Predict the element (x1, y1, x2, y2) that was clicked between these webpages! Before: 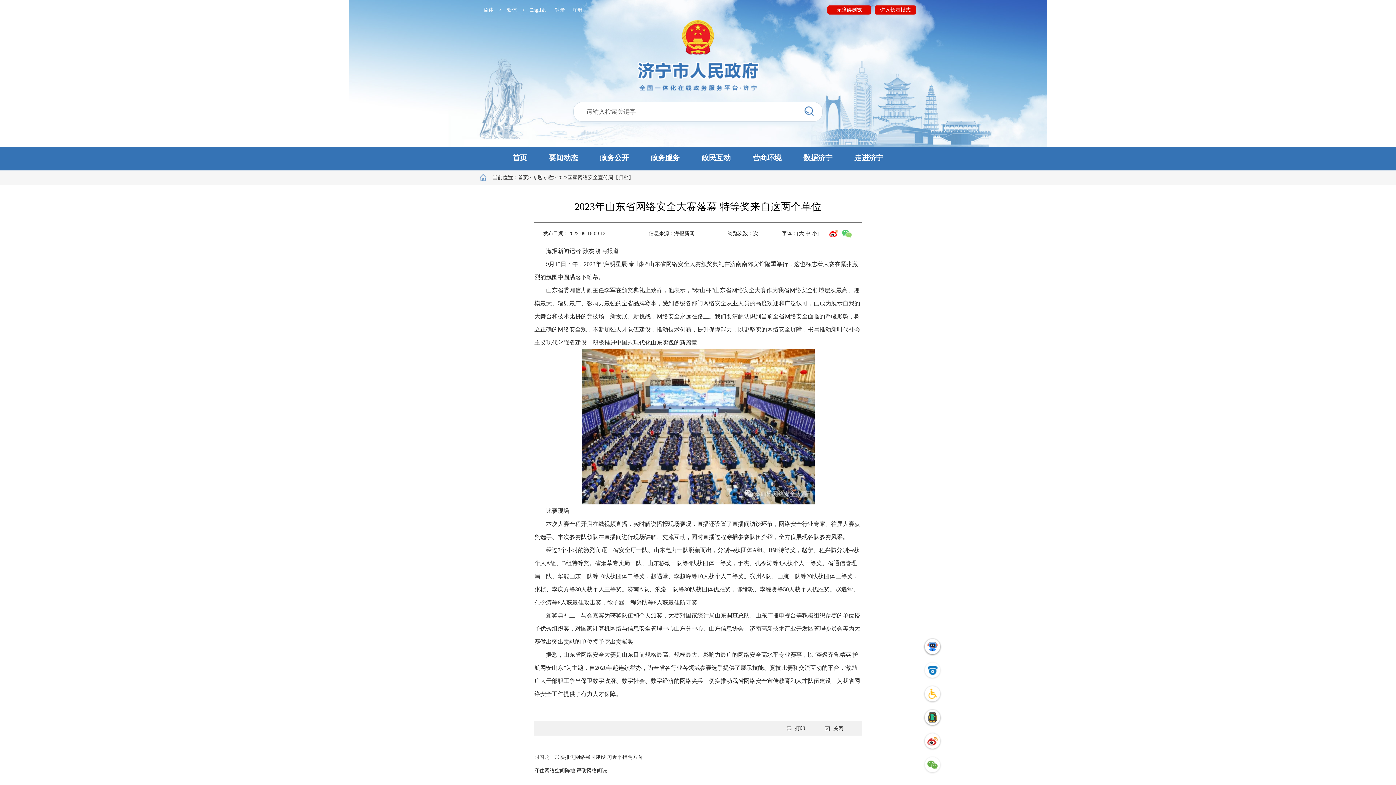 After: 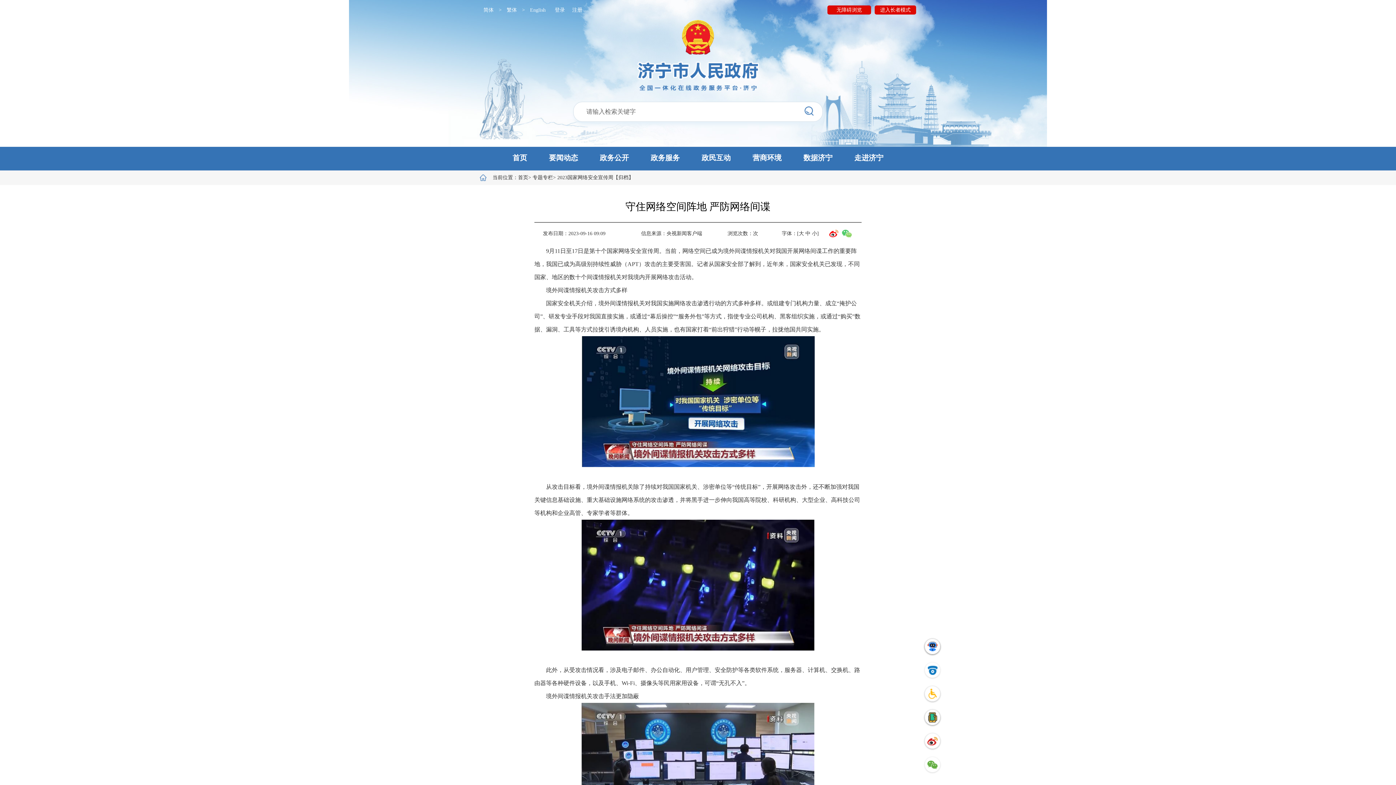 Action: bbox: (534, 768, 607, 773) label: 守住网络空间阵地 严防网络间谍